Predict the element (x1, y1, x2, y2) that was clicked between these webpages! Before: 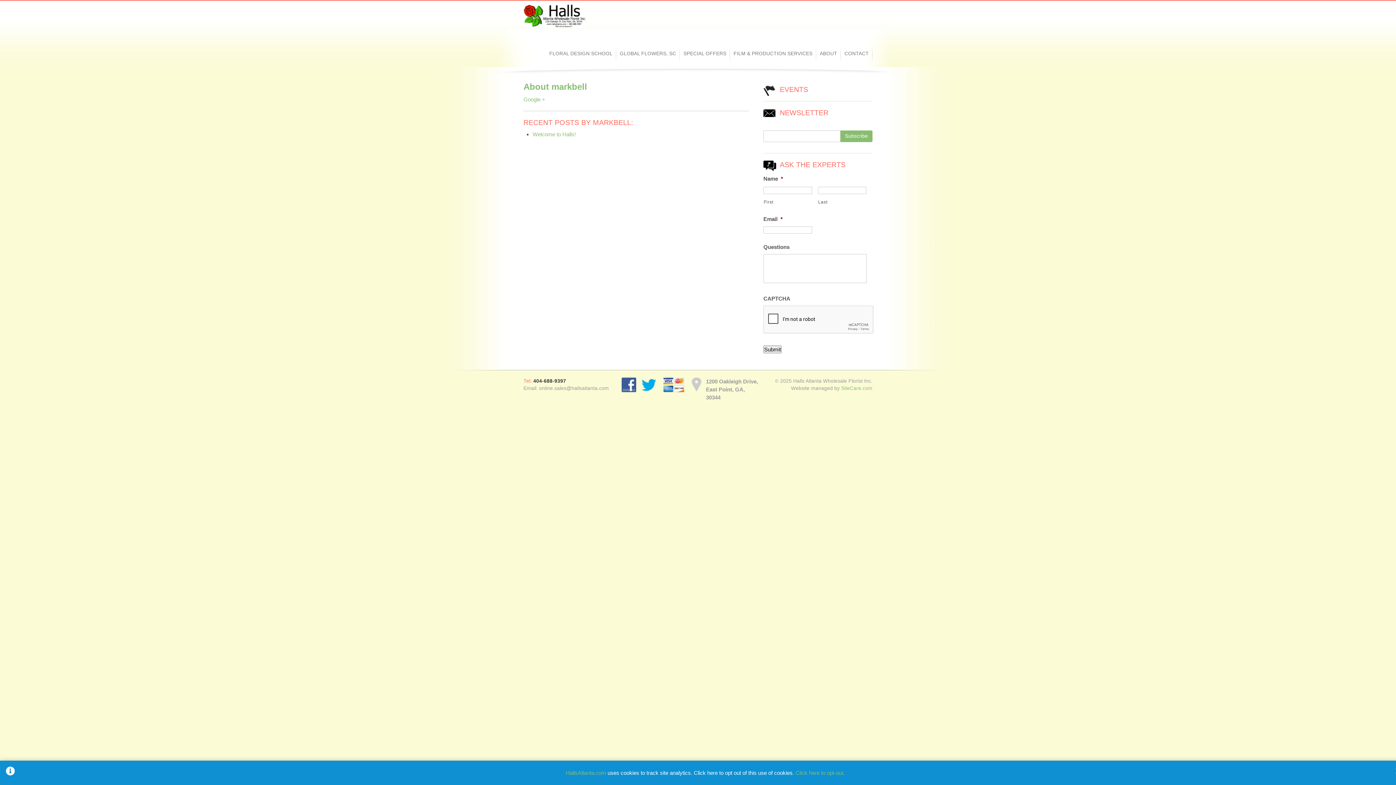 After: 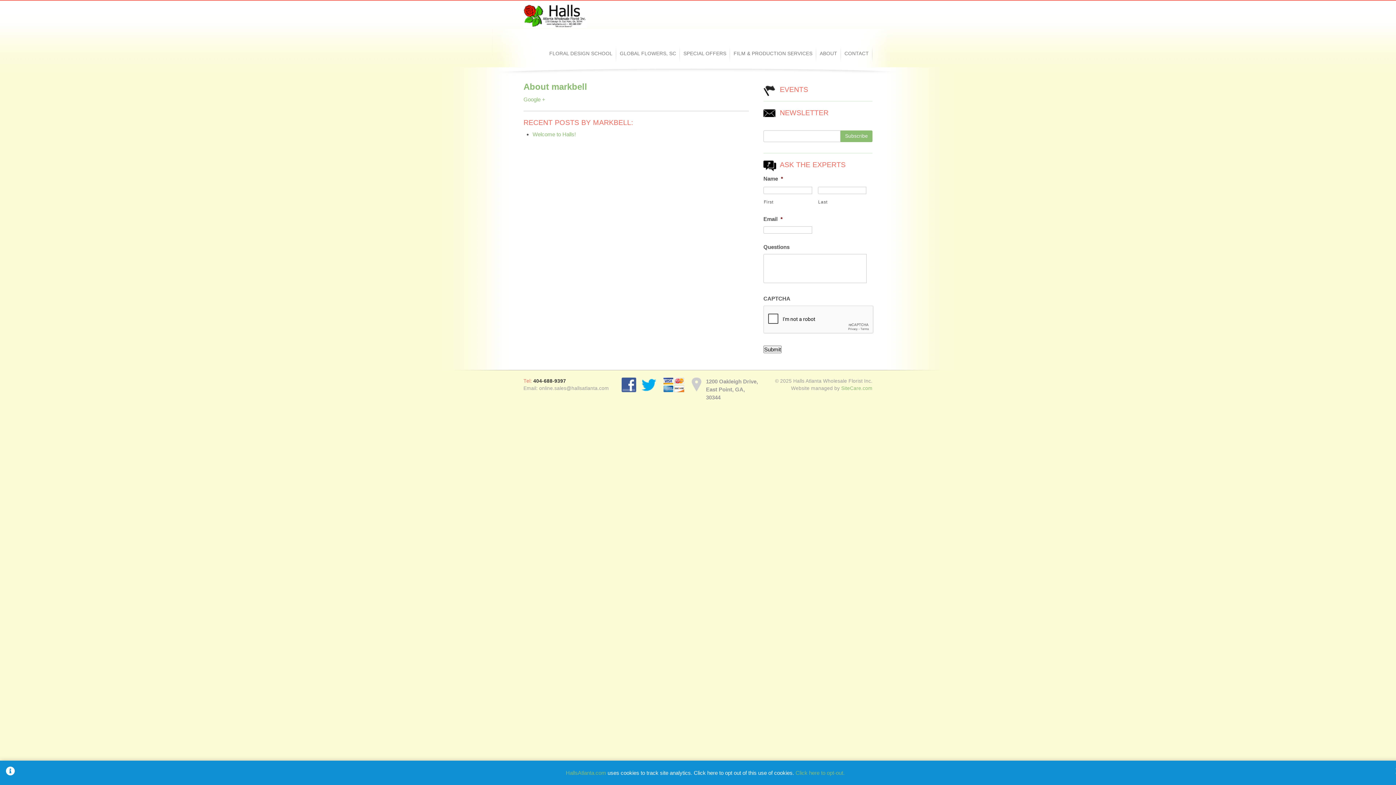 Action: label: Facebook bbox: (621, 377, 636, 392)